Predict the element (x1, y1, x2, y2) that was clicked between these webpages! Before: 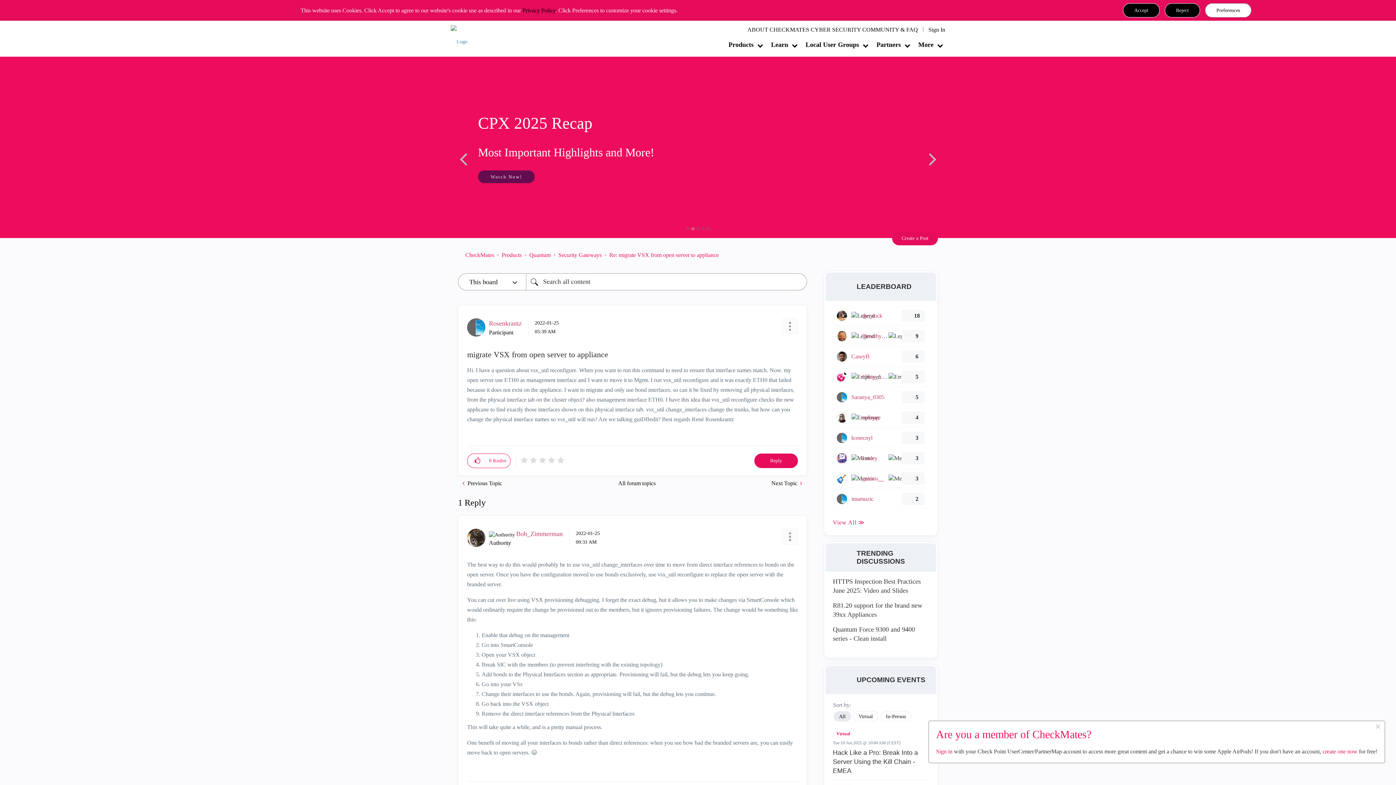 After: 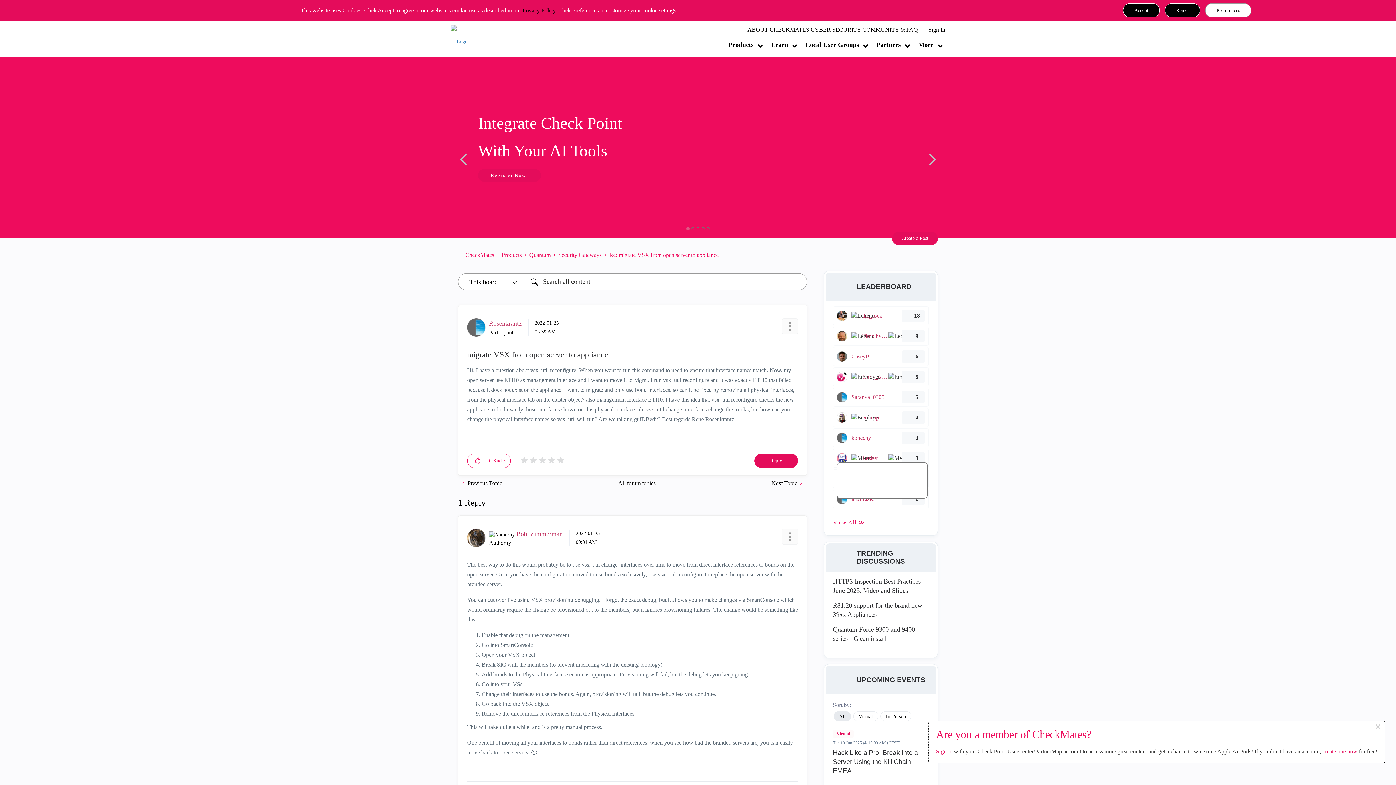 Action: bbox: (837, 453, 847, 463)